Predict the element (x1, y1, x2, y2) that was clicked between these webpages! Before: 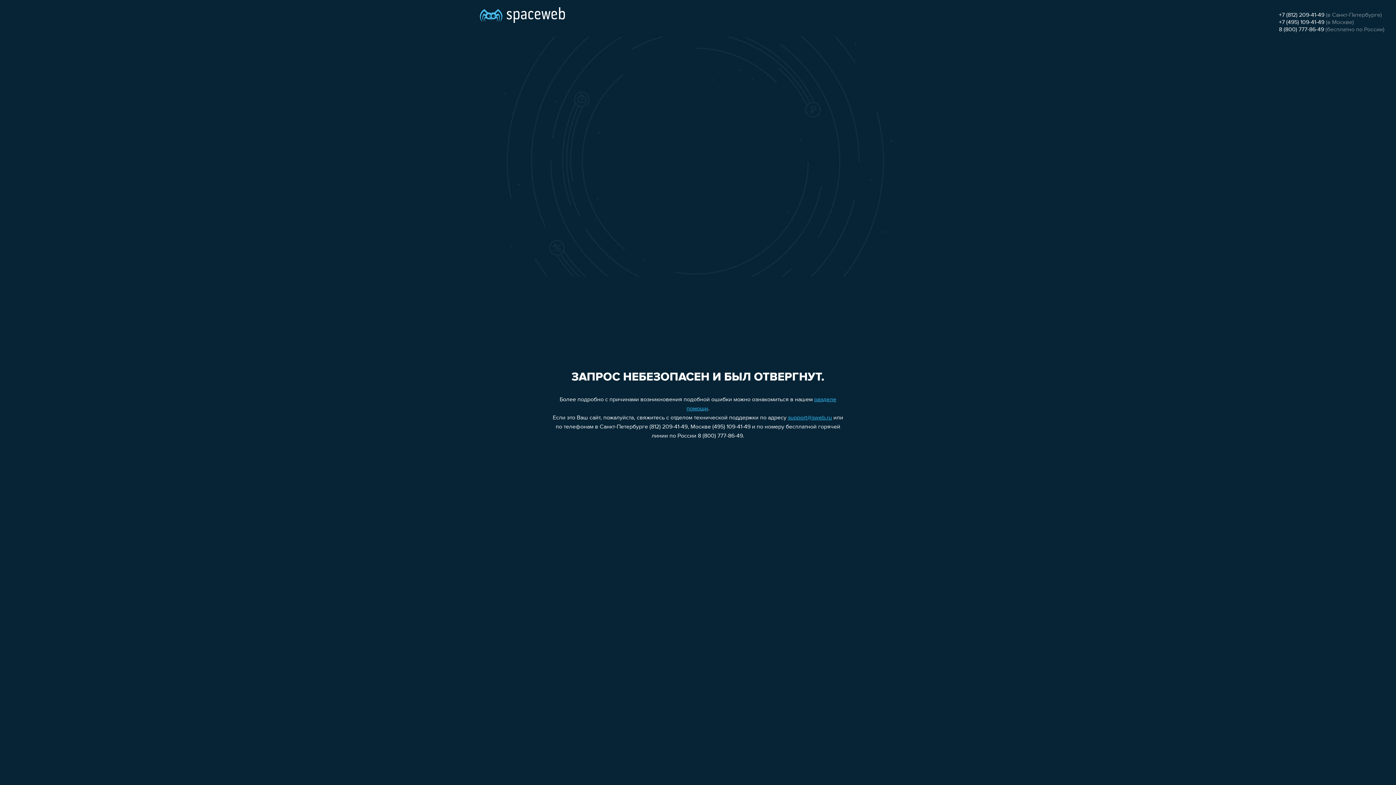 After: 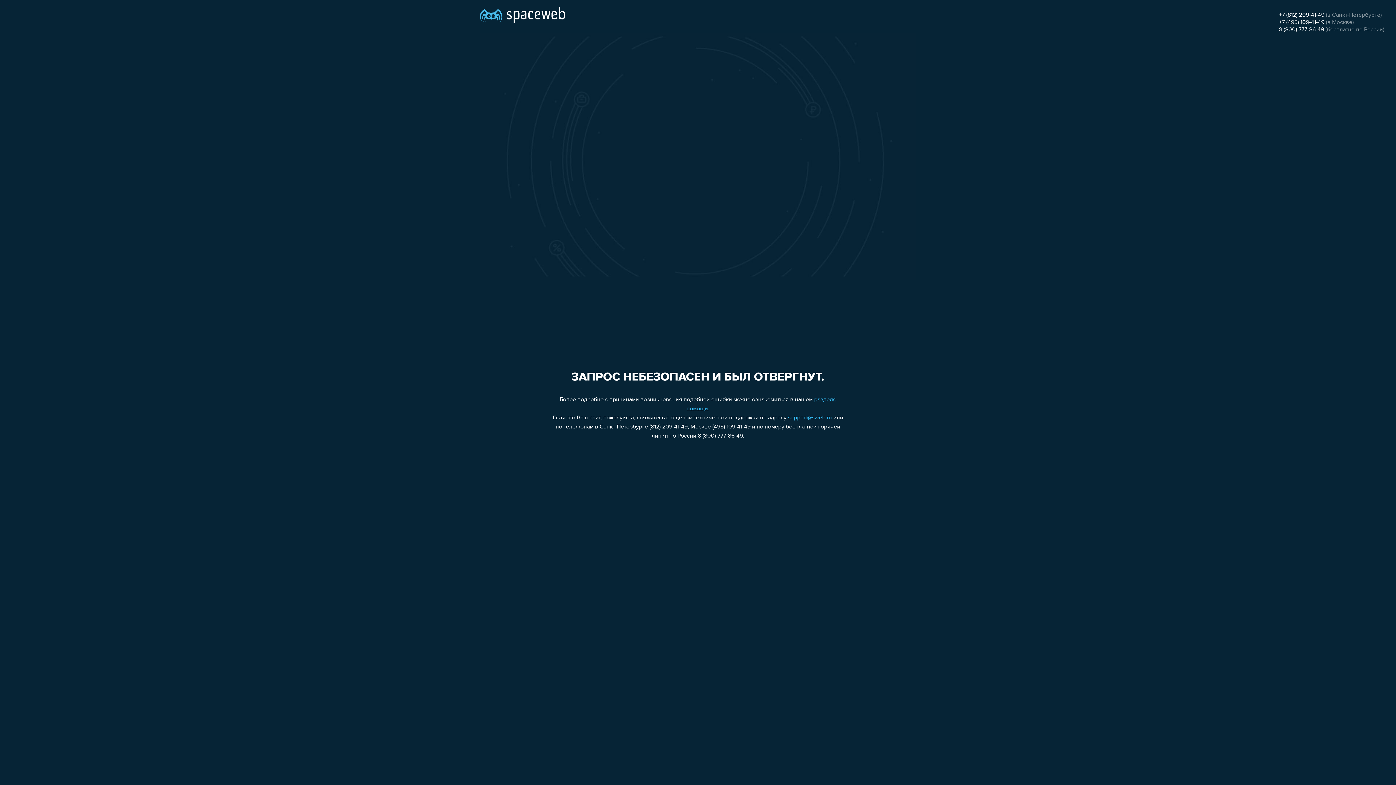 Action: label: +7 (812) 209-41-49 bbox: (1279, 12, 1324, 18)